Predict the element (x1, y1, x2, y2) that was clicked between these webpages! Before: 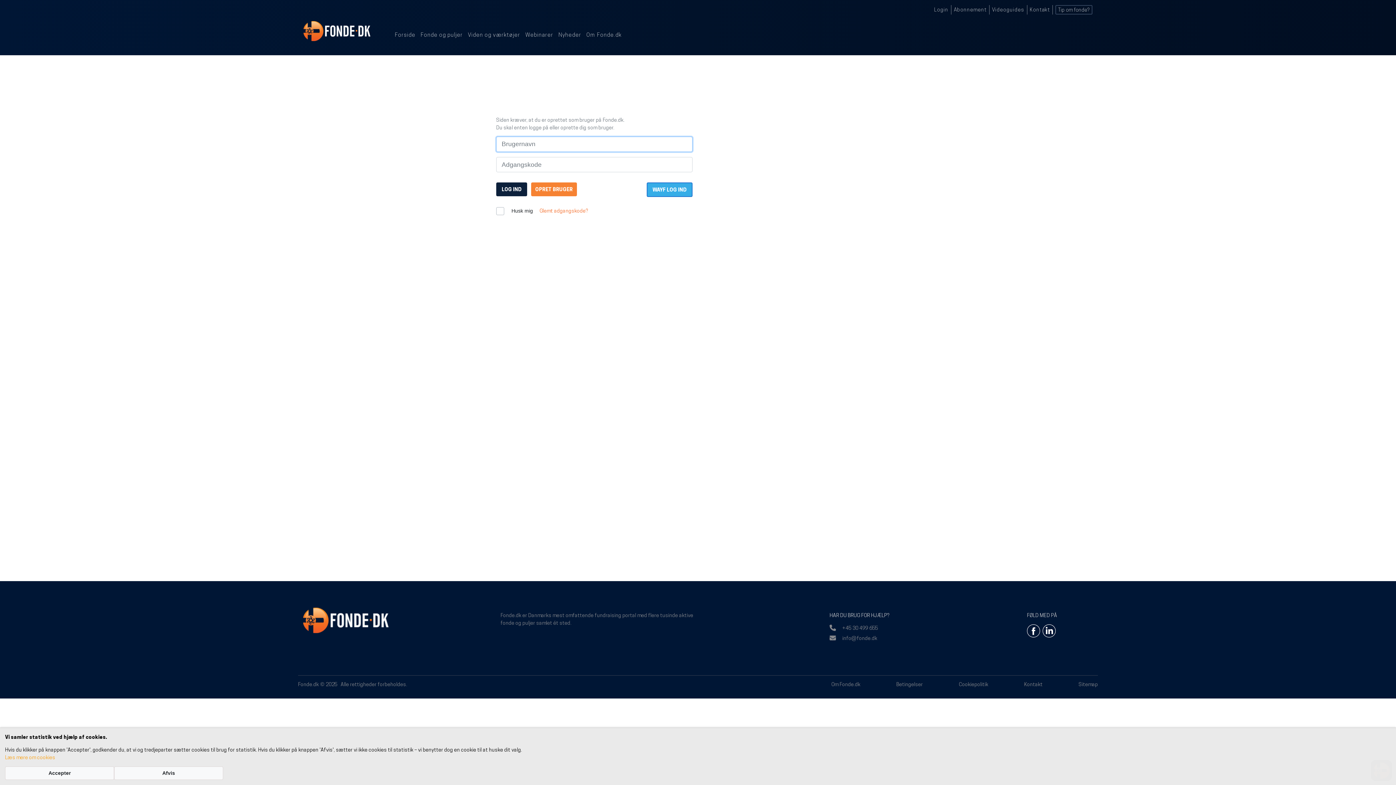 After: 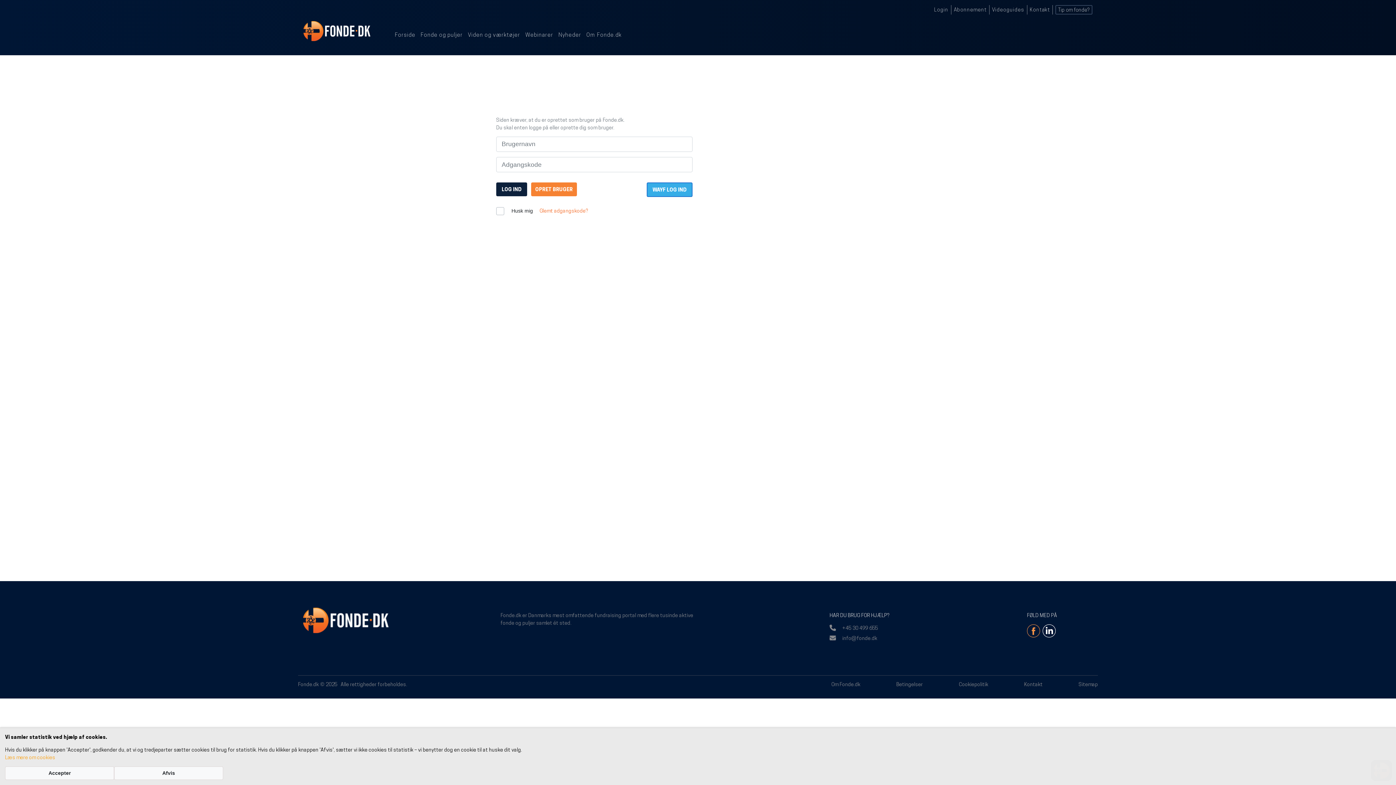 Action: bbox: (1027, 624, 1042, 637)